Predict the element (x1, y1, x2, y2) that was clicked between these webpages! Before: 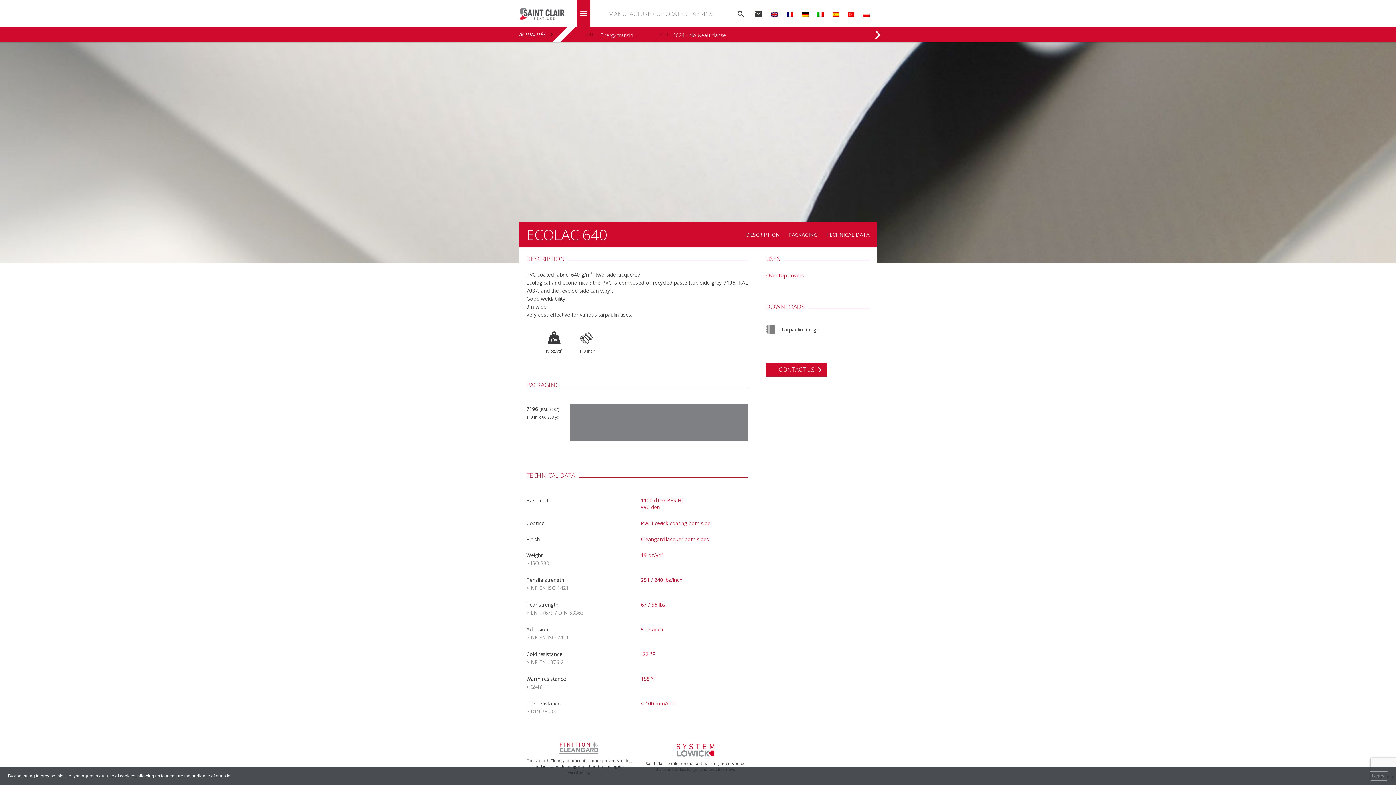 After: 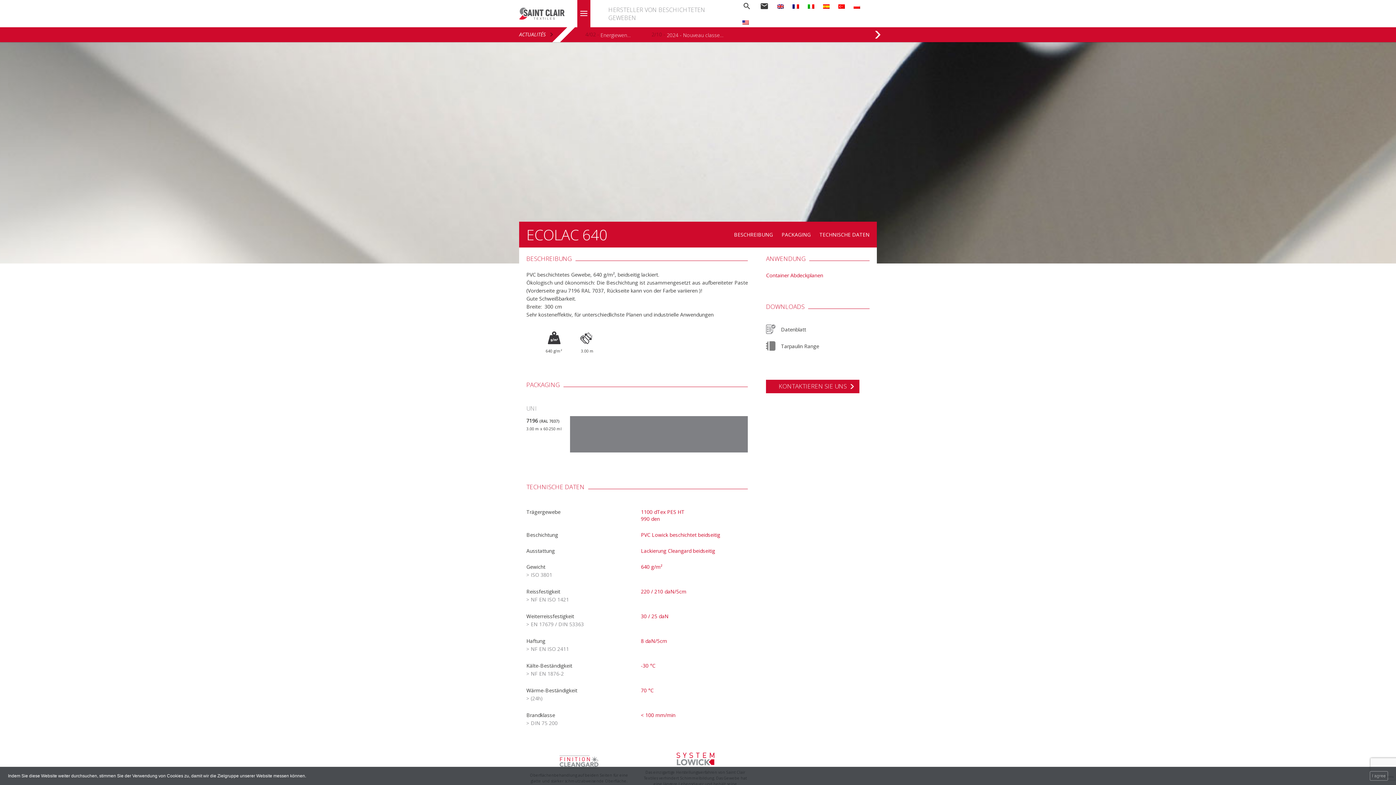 Action: bbox: (802, 5, 808, 18)